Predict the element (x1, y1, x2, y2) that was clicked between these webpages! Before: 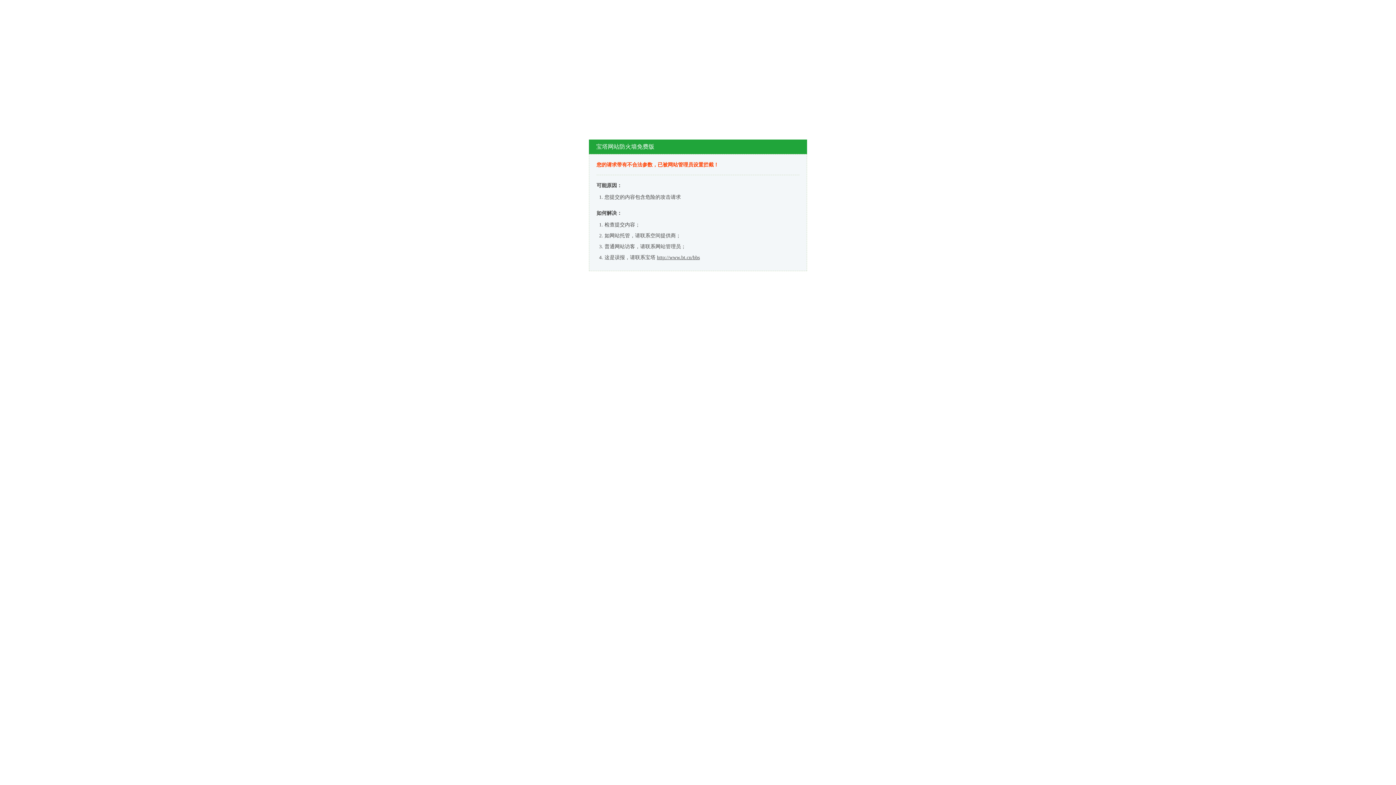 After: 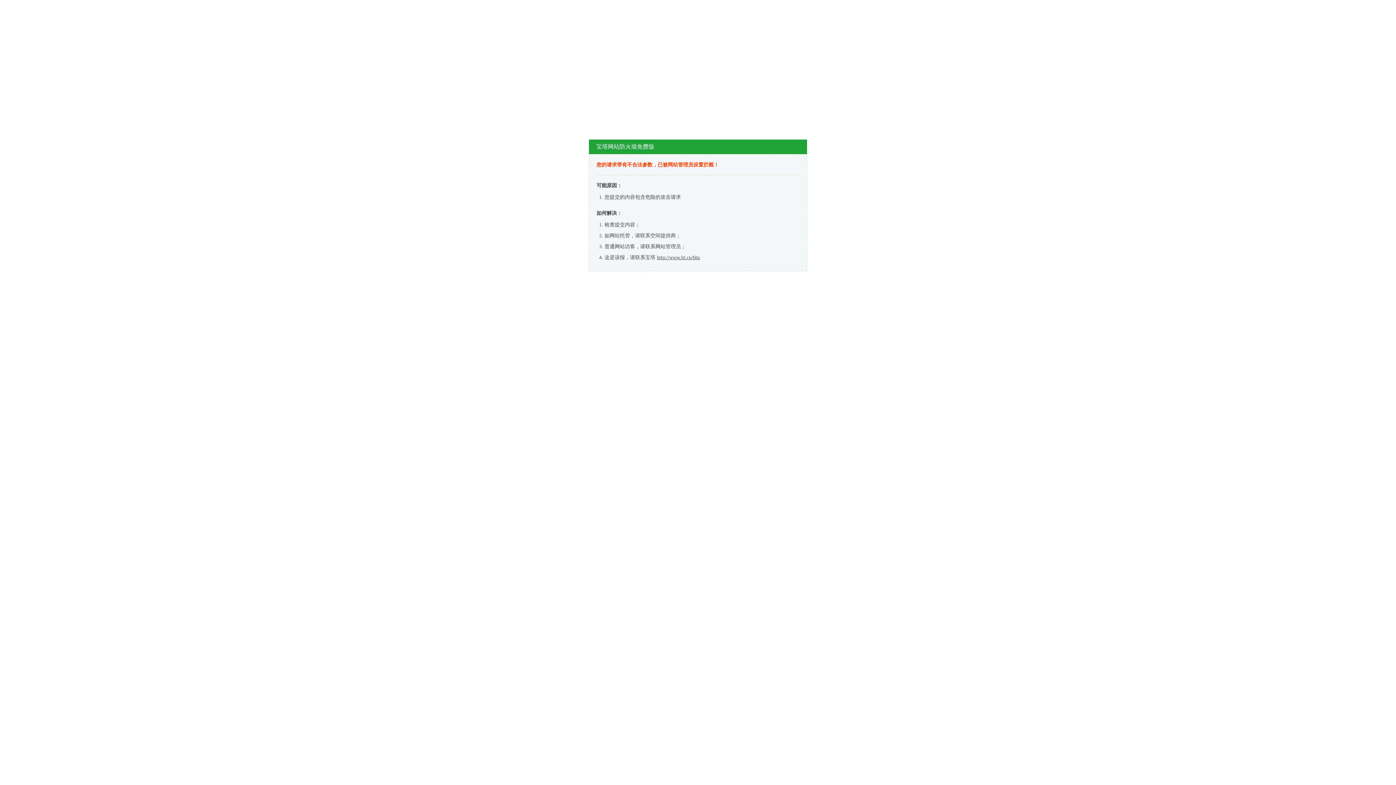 Action: bbox: (657, 254, 700, 260) label: http://www.bt.cn/bbs